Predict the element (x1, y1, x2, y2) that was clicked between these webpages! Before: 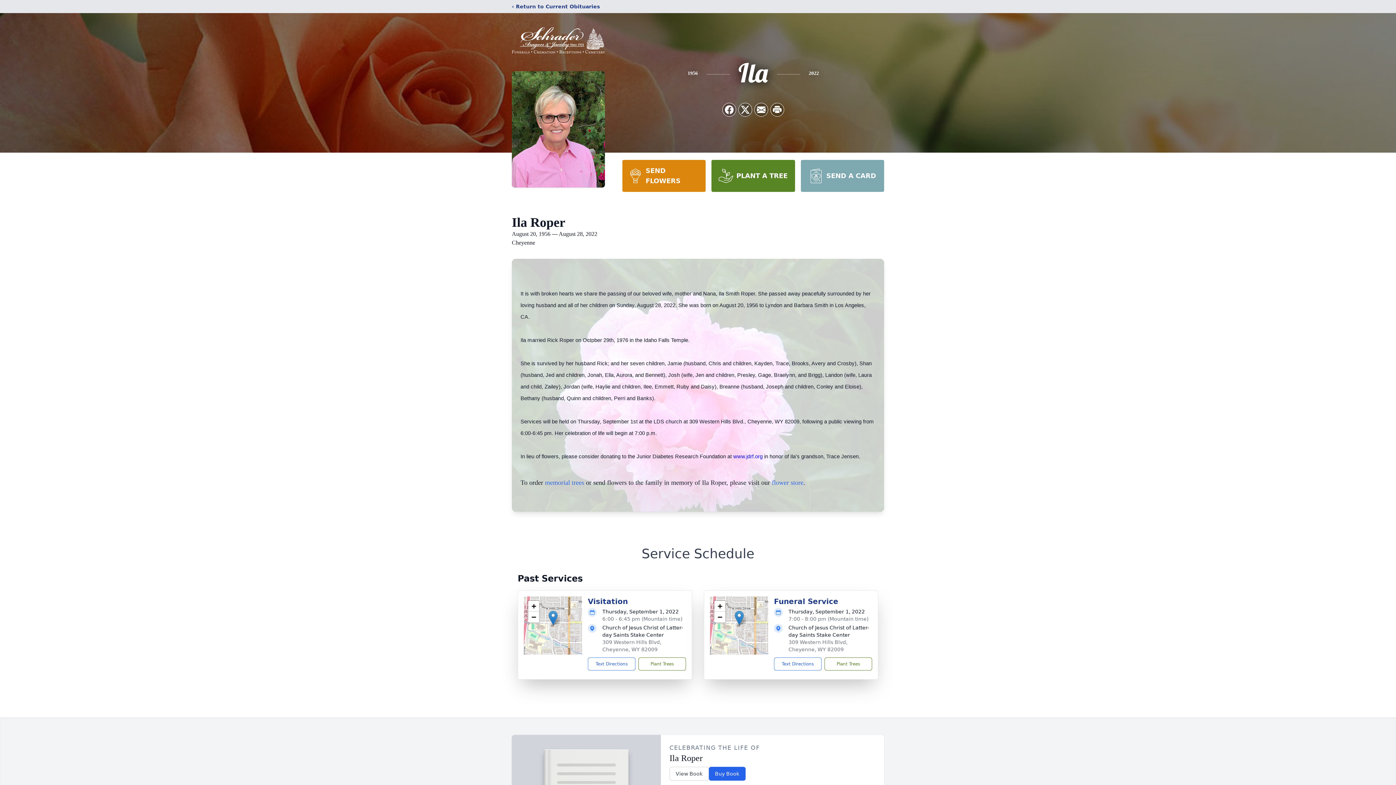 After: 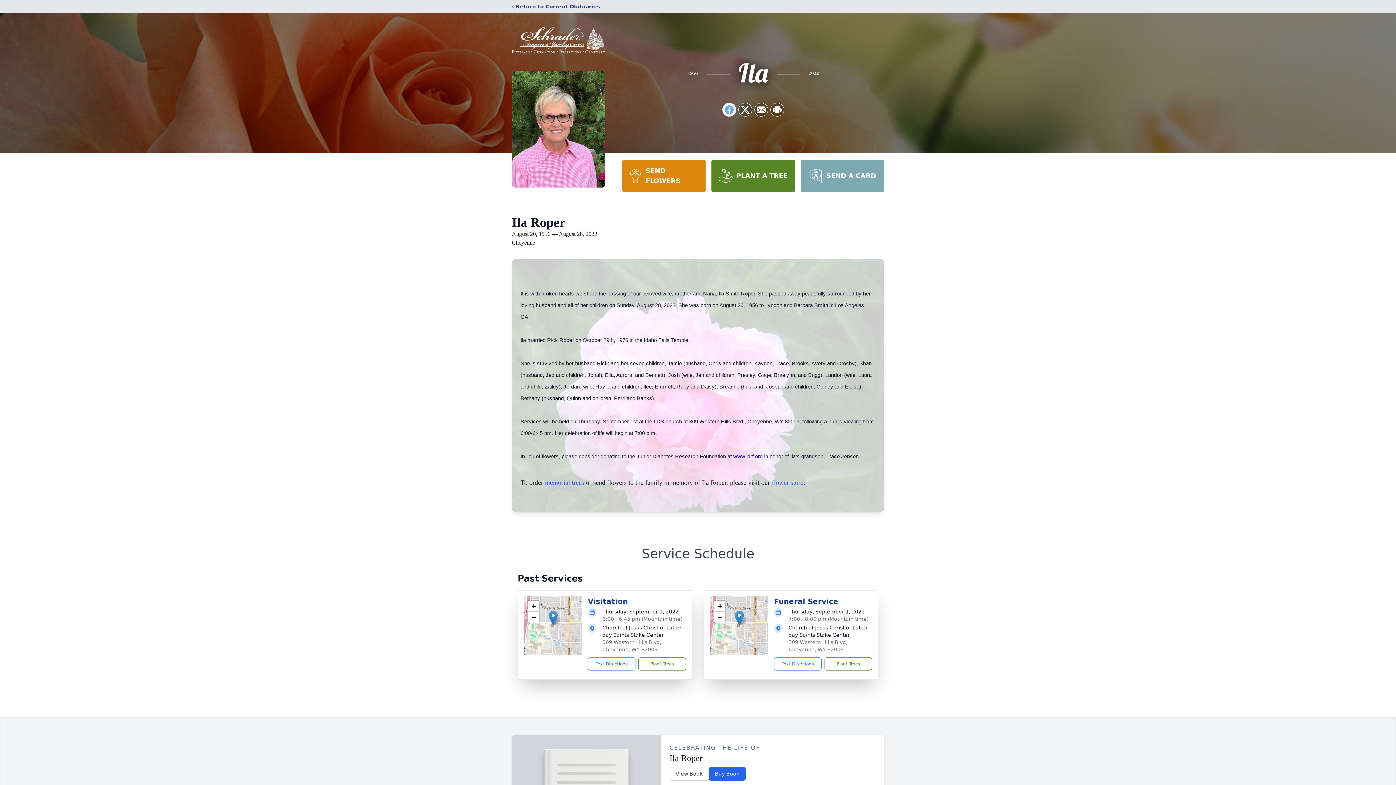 Action: bbox: (722, 103, 736, 116) label: Share on Facebook